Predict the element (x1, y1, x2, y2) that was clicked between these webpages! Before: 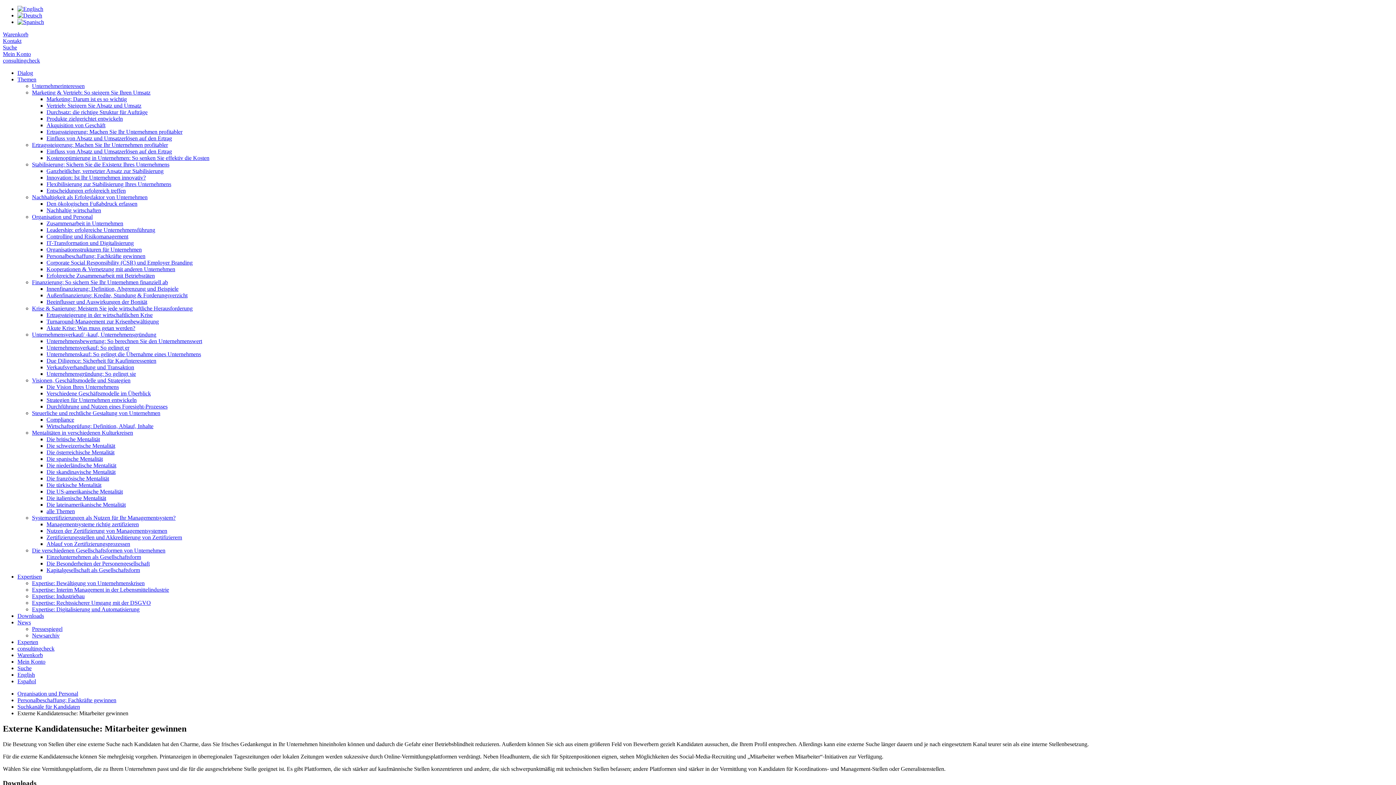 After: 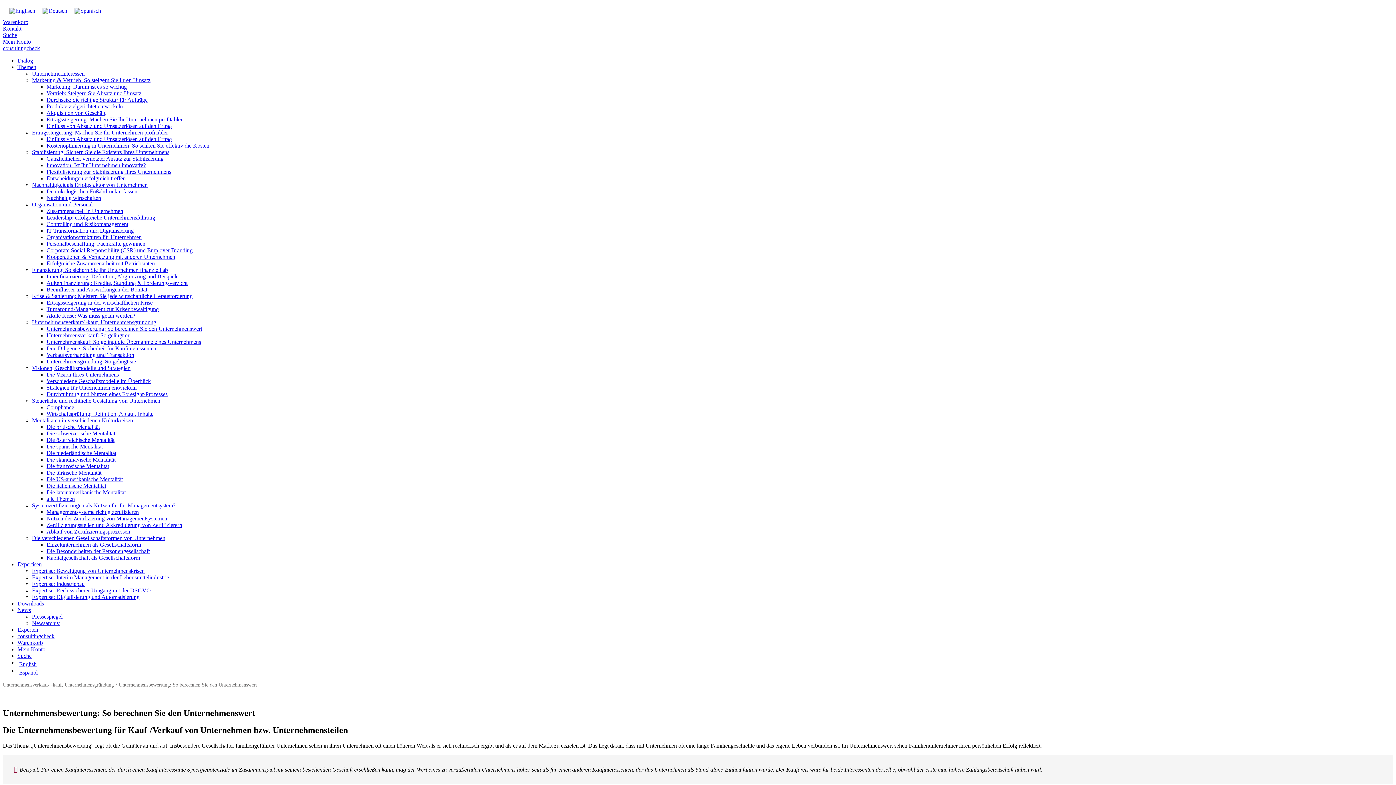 Action: label: Unternehmensbewertung: So berechnen Sie den Unternehmenswert bbox: (46, 338, 202, 344)